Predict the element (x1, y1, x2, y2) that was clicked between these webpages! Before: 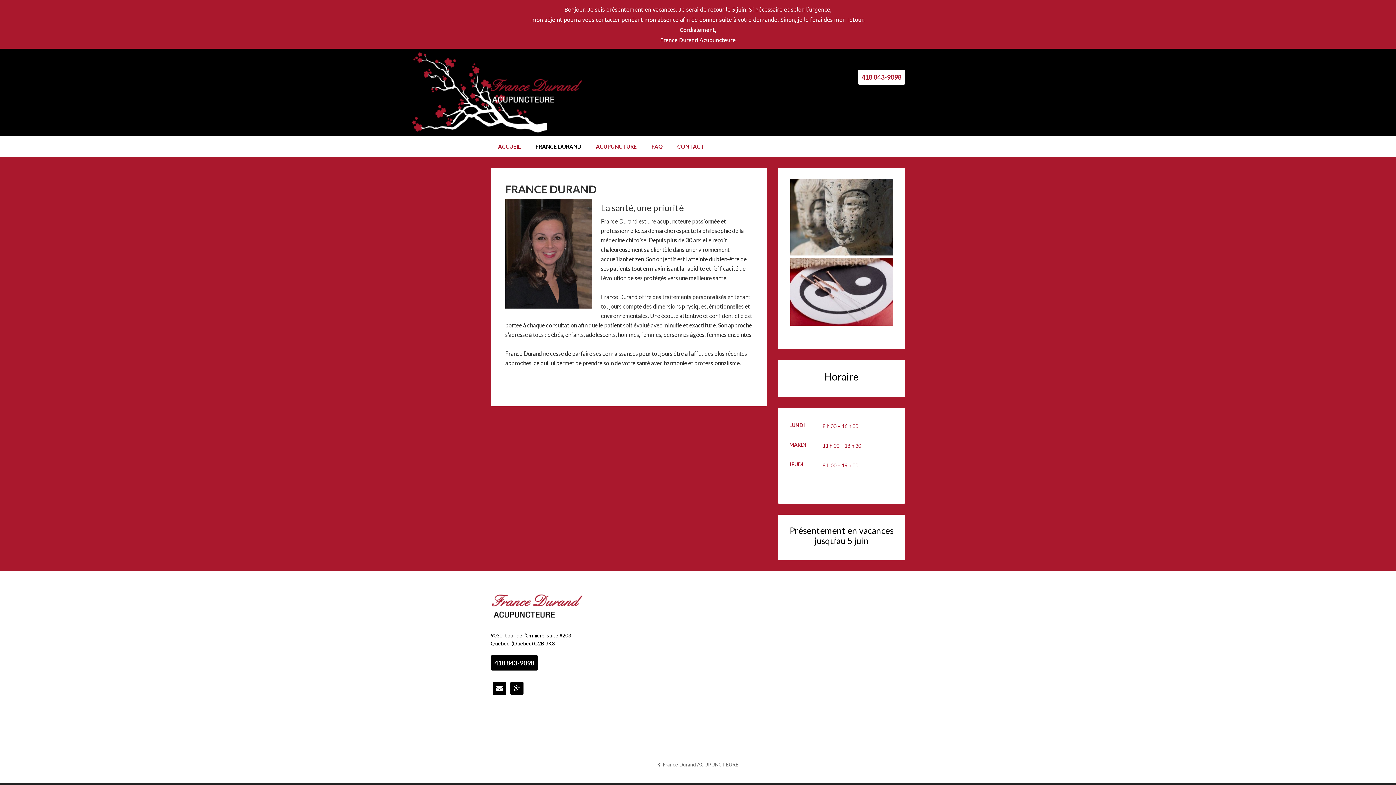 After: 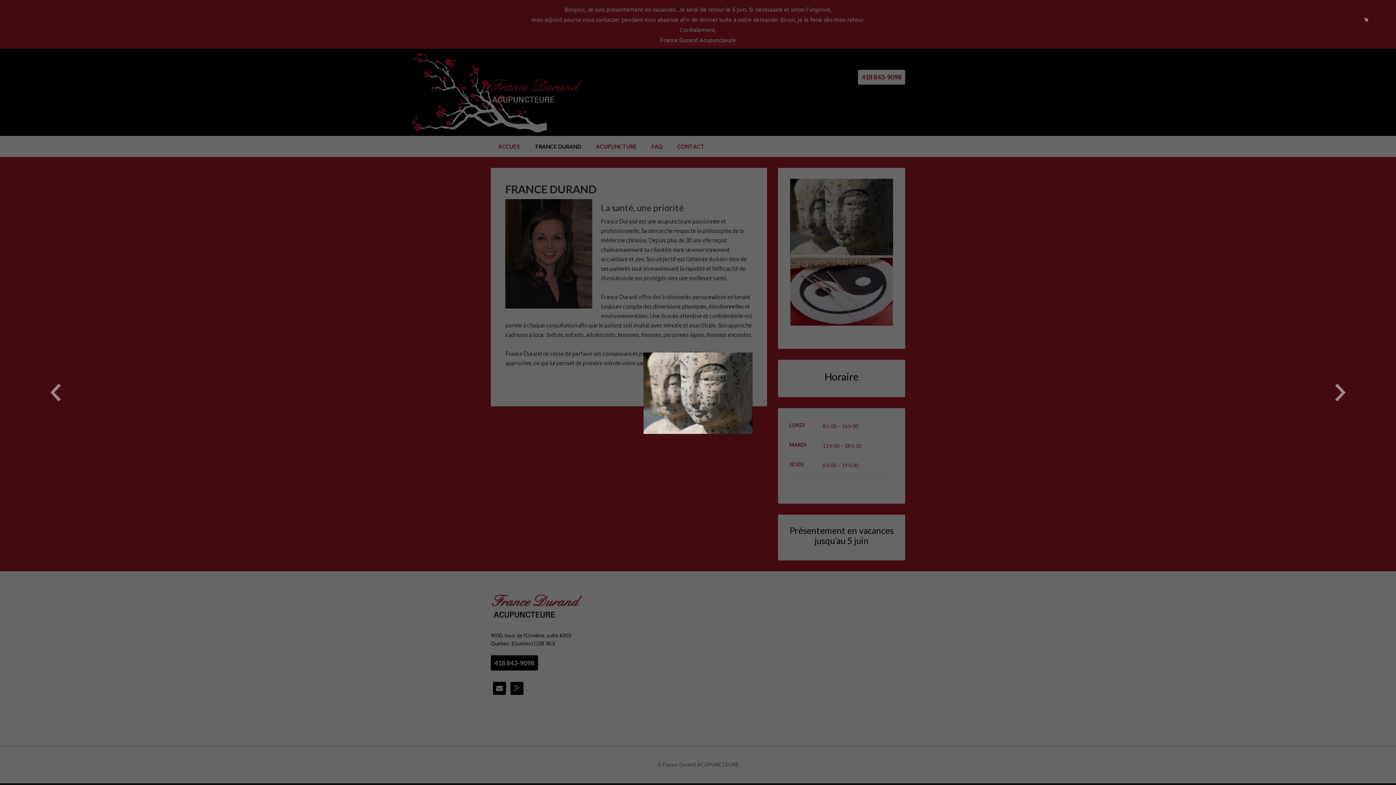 Action: bbox: (790, 250, 893, 256)